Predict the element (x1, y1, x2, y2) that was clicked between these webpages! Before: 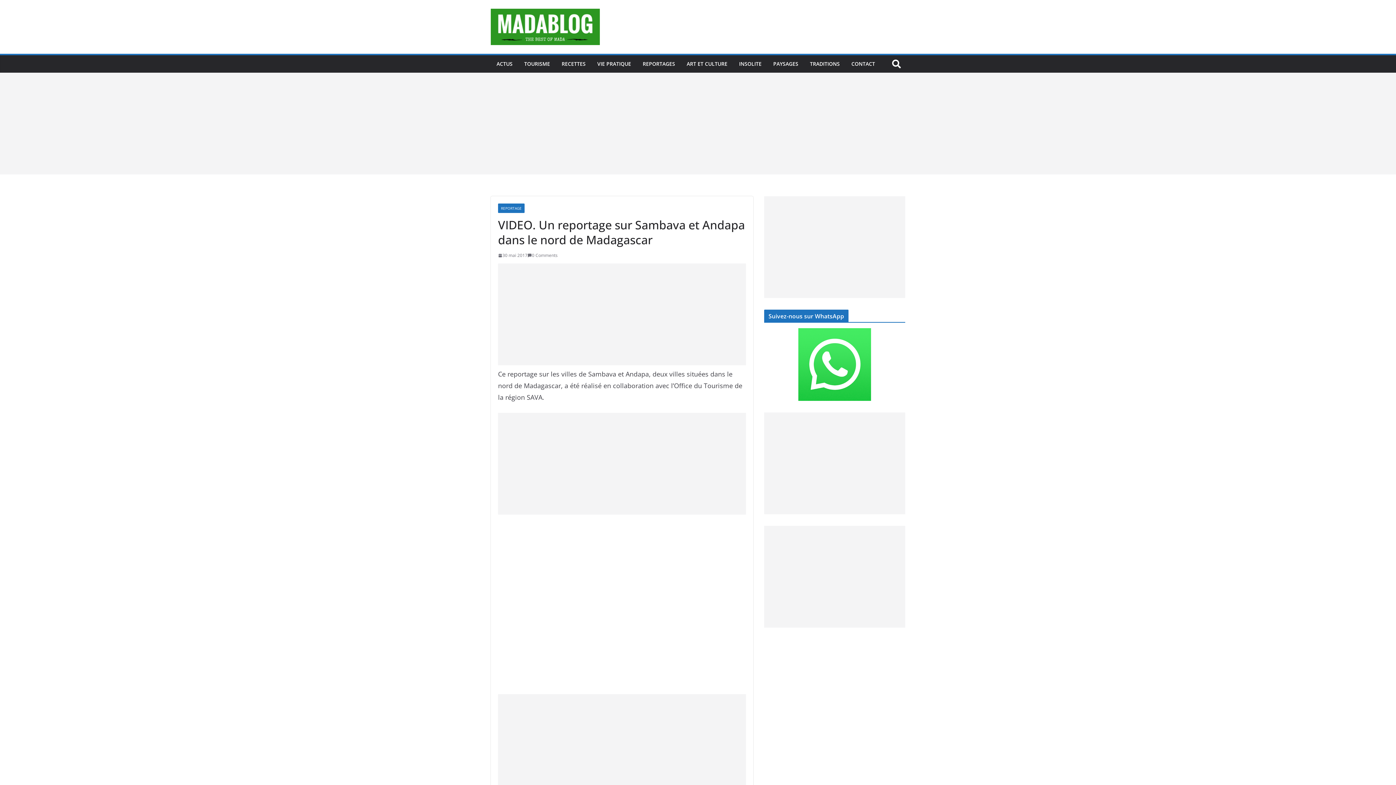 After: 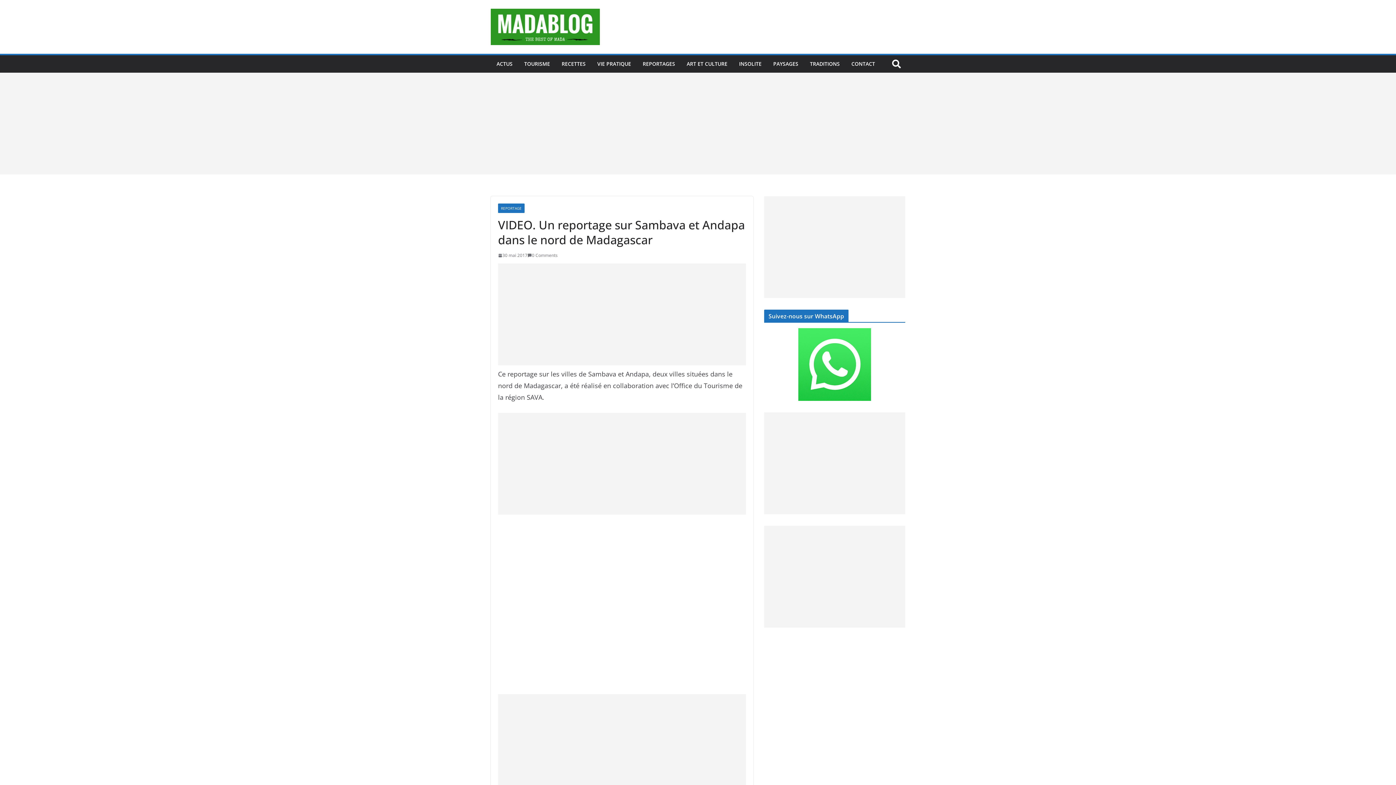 Action: bbox: (498, 251, 527, 259) label: 30 mai 2017